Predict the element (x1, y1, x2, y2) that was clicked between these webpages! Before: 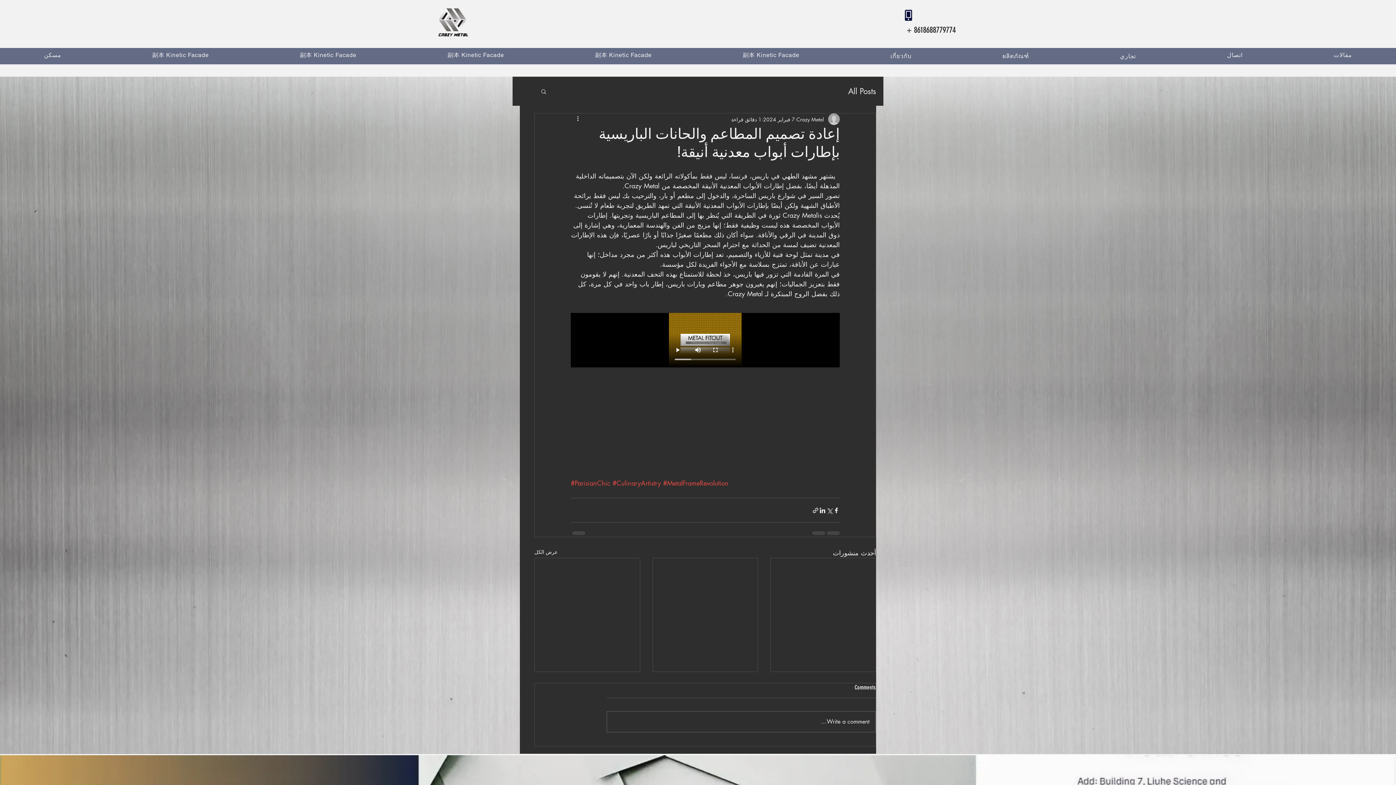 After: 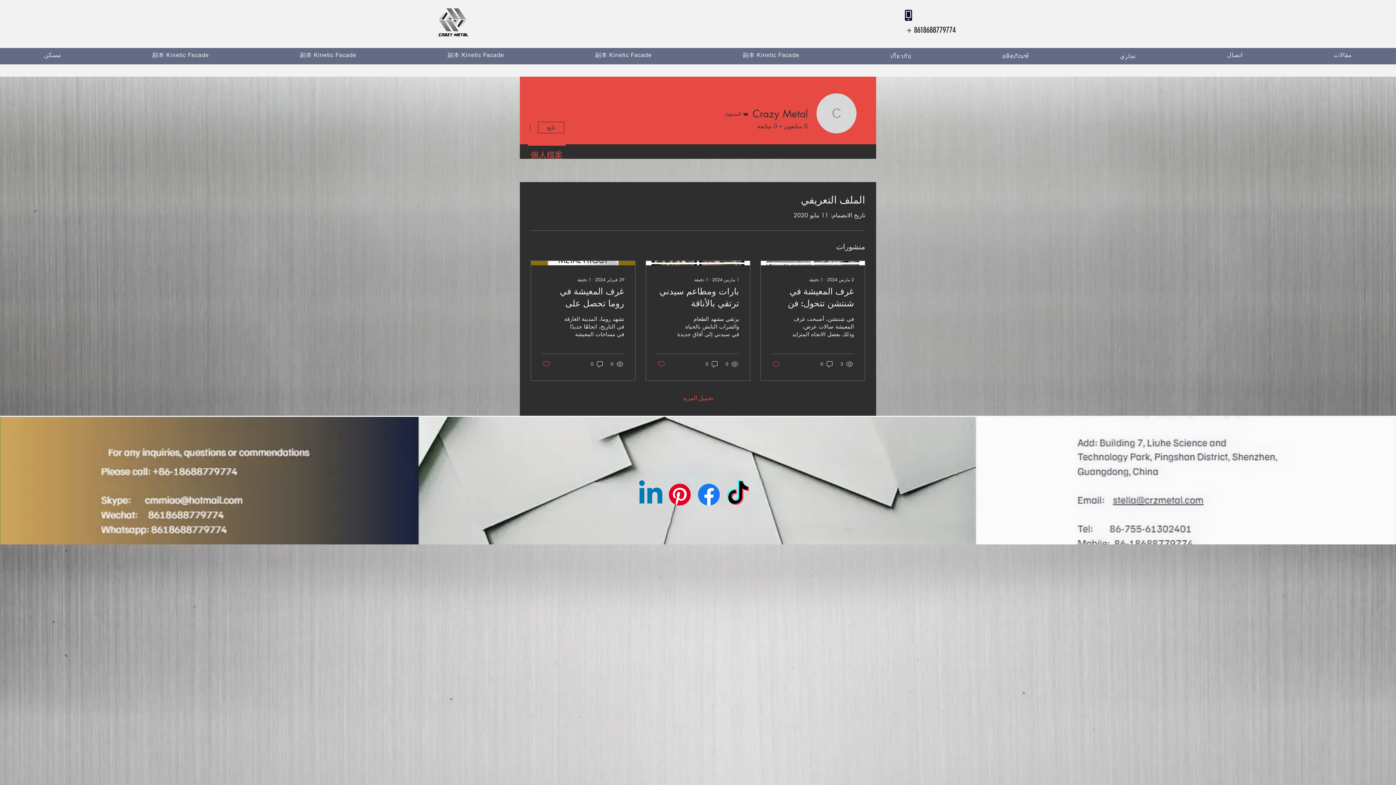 Action: label: Crazy Metal bbox: (796, 115, 824, 123)